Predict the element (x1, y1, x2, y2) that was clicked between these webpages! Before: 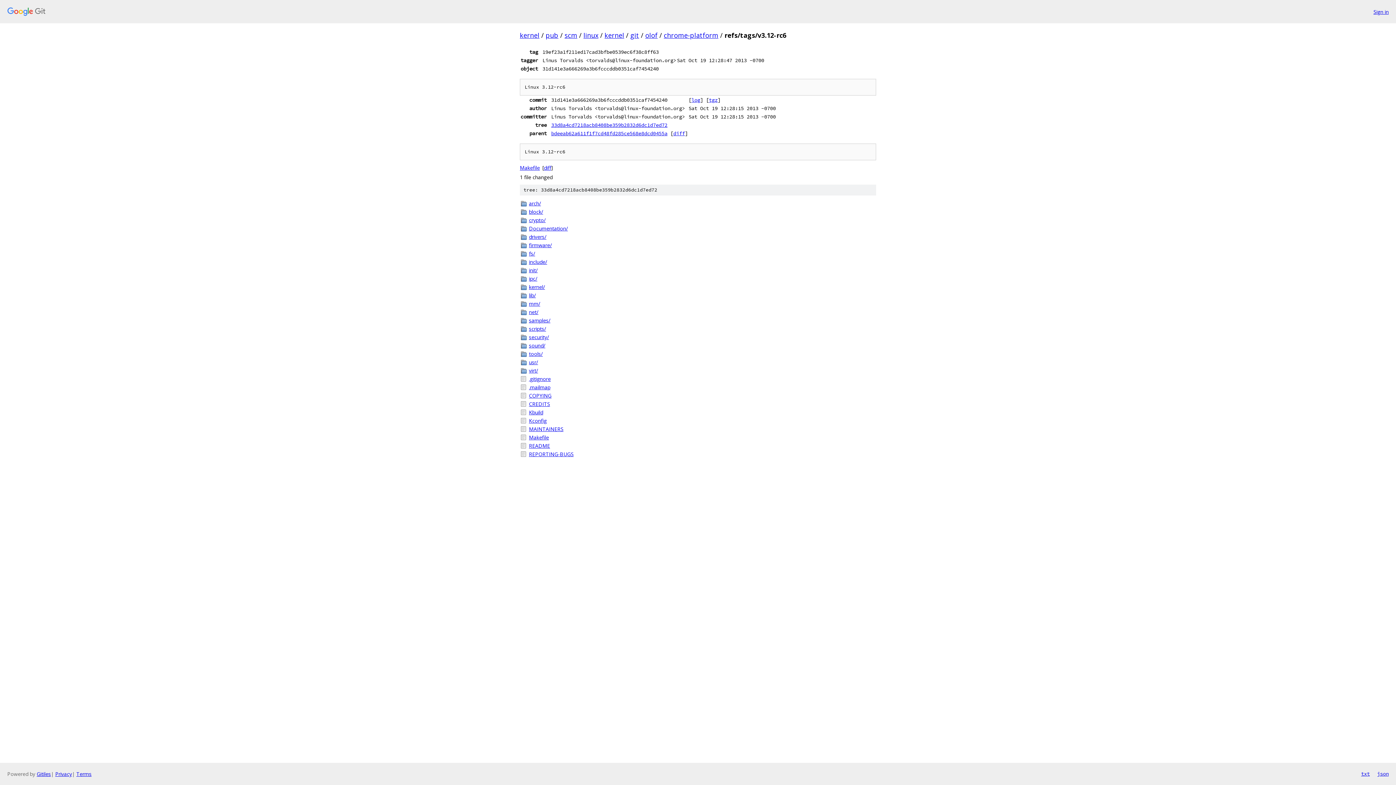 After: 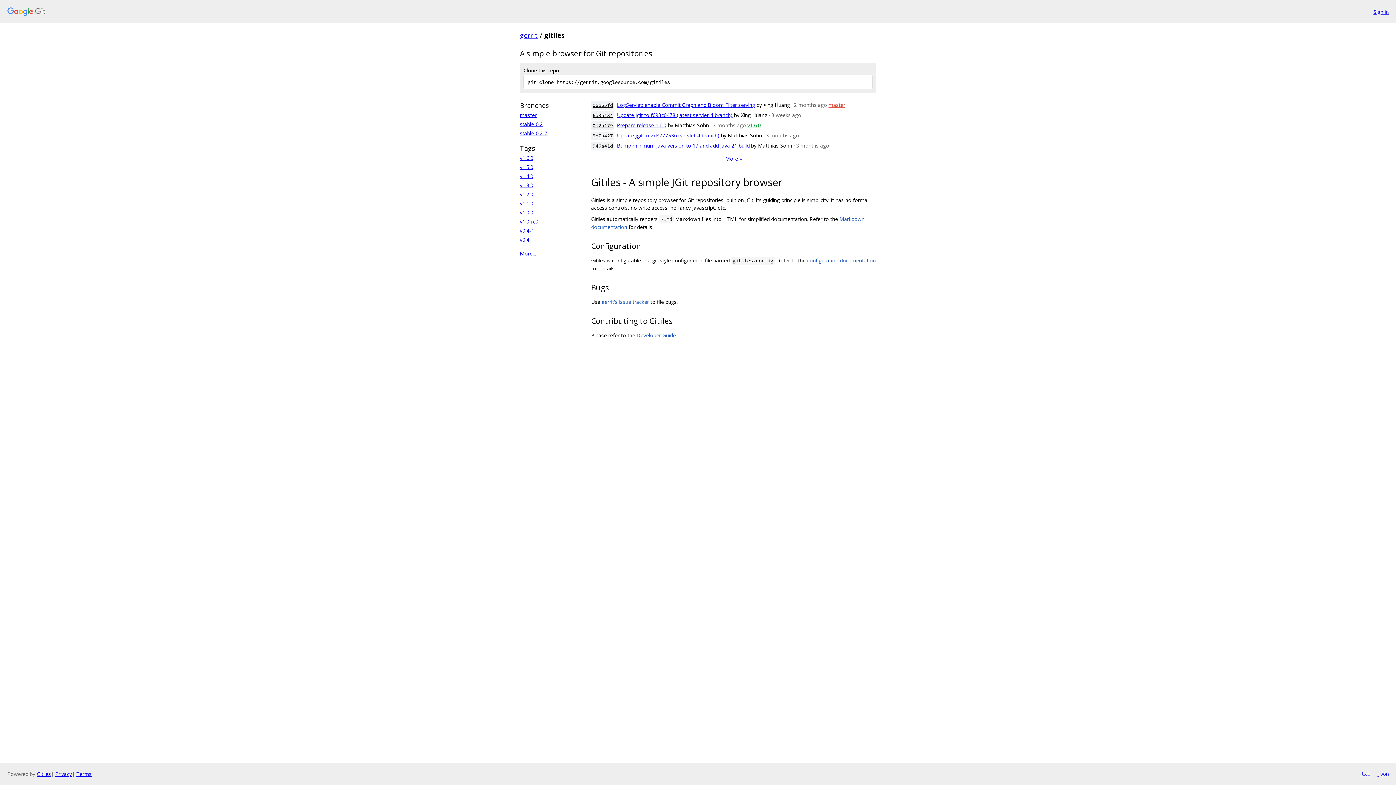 Action: bbox: (36, 770, 50, 777) label: Gitiles